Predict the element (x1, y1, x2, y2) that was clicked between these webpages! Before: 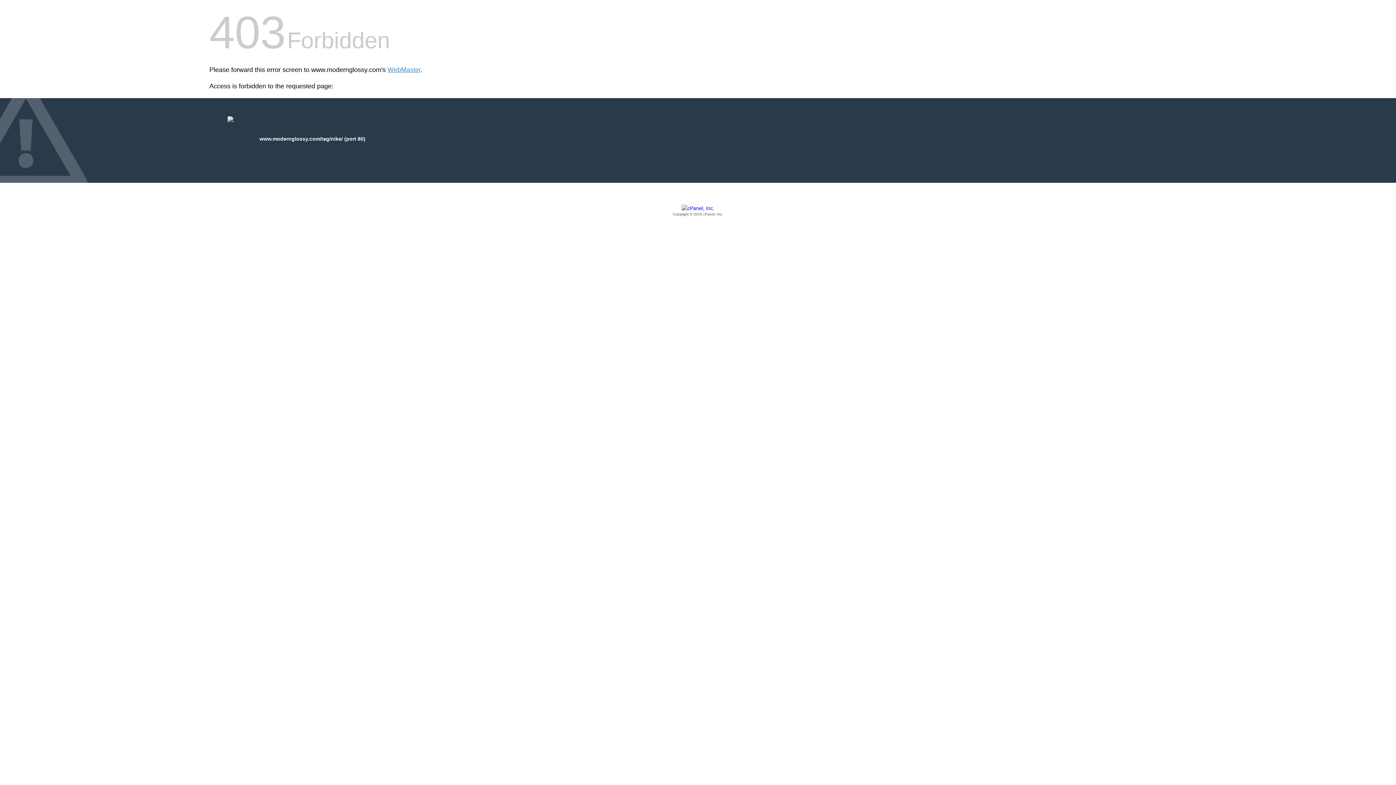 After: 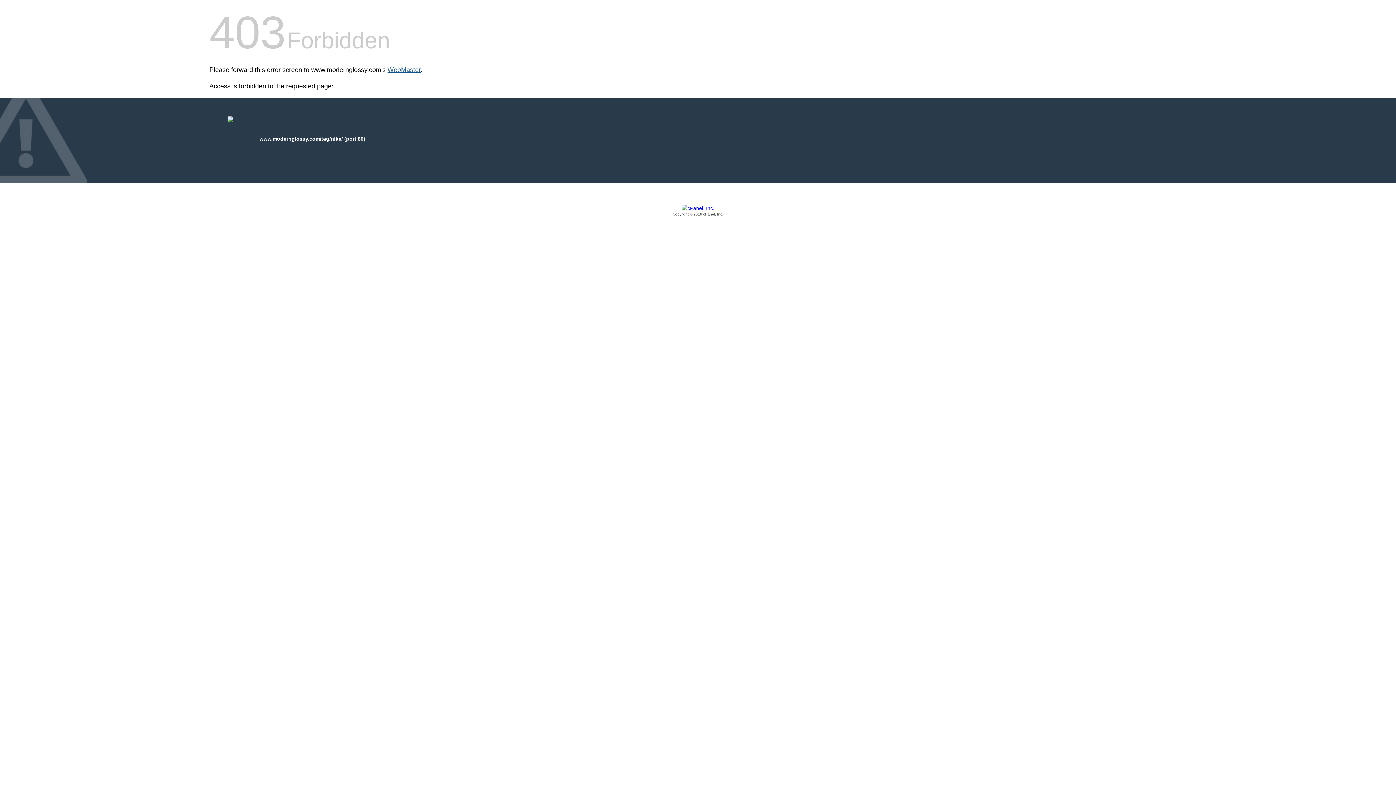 Action: bbox: (387, 66, 420, 73) label: WebMaster